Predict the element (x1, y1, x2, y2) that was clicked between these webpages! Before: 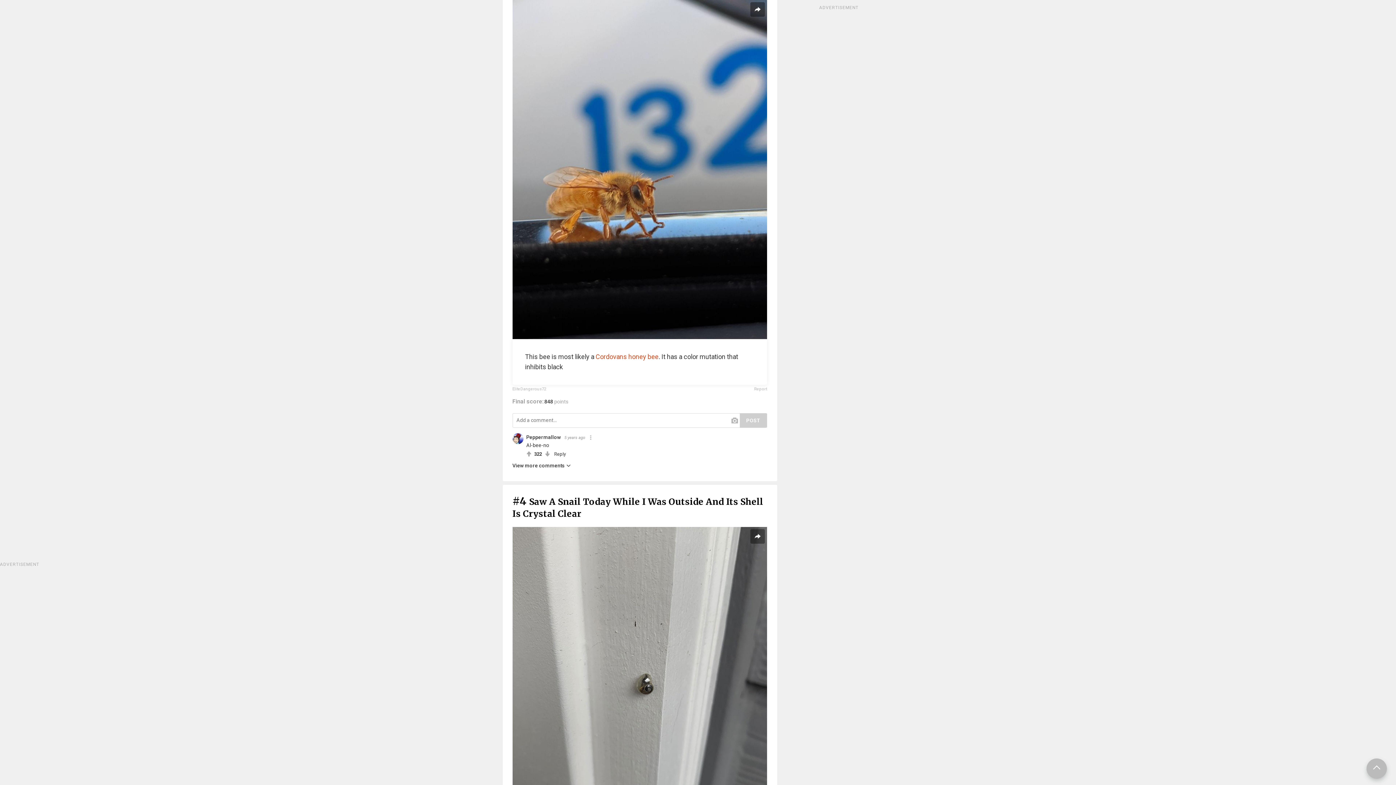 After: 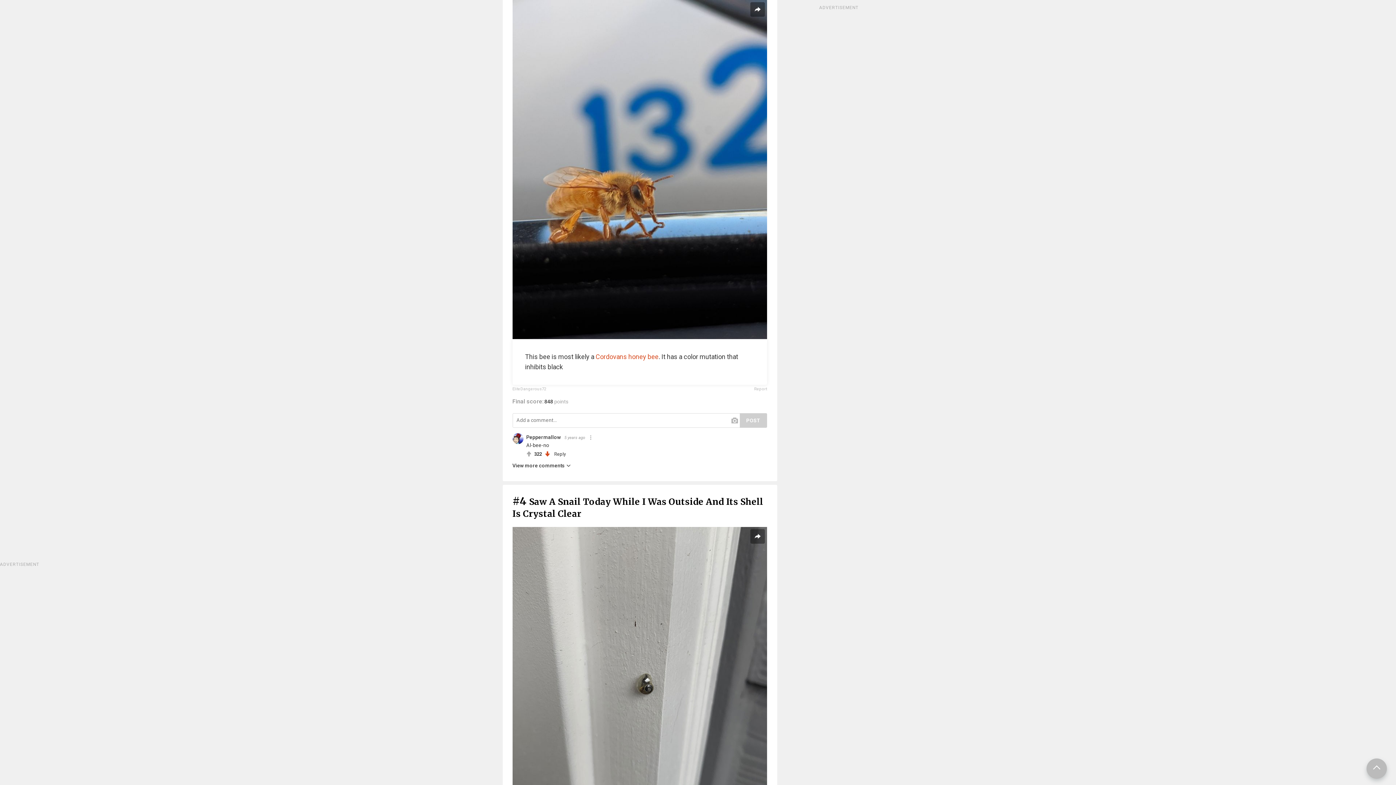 Action: bbox: (544, 450, 550, 458)